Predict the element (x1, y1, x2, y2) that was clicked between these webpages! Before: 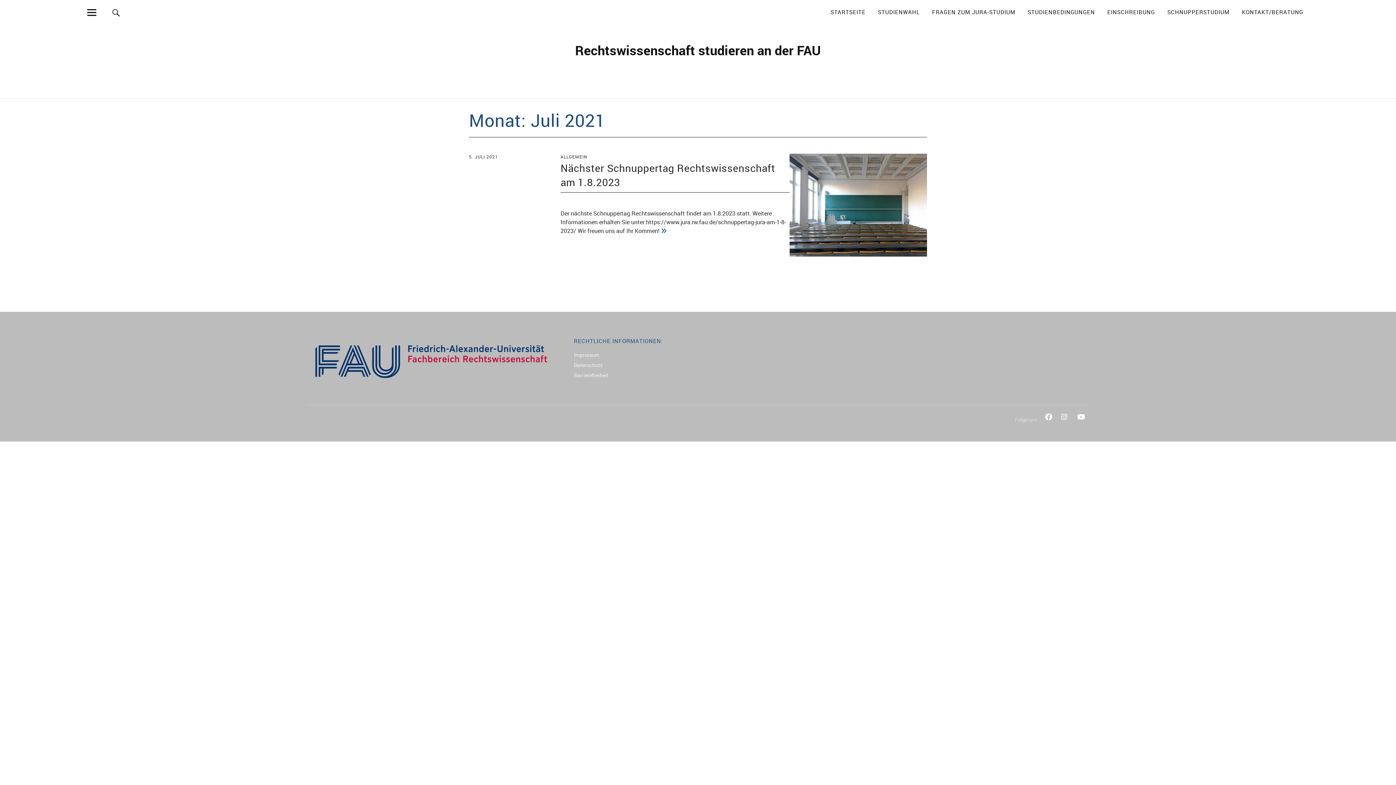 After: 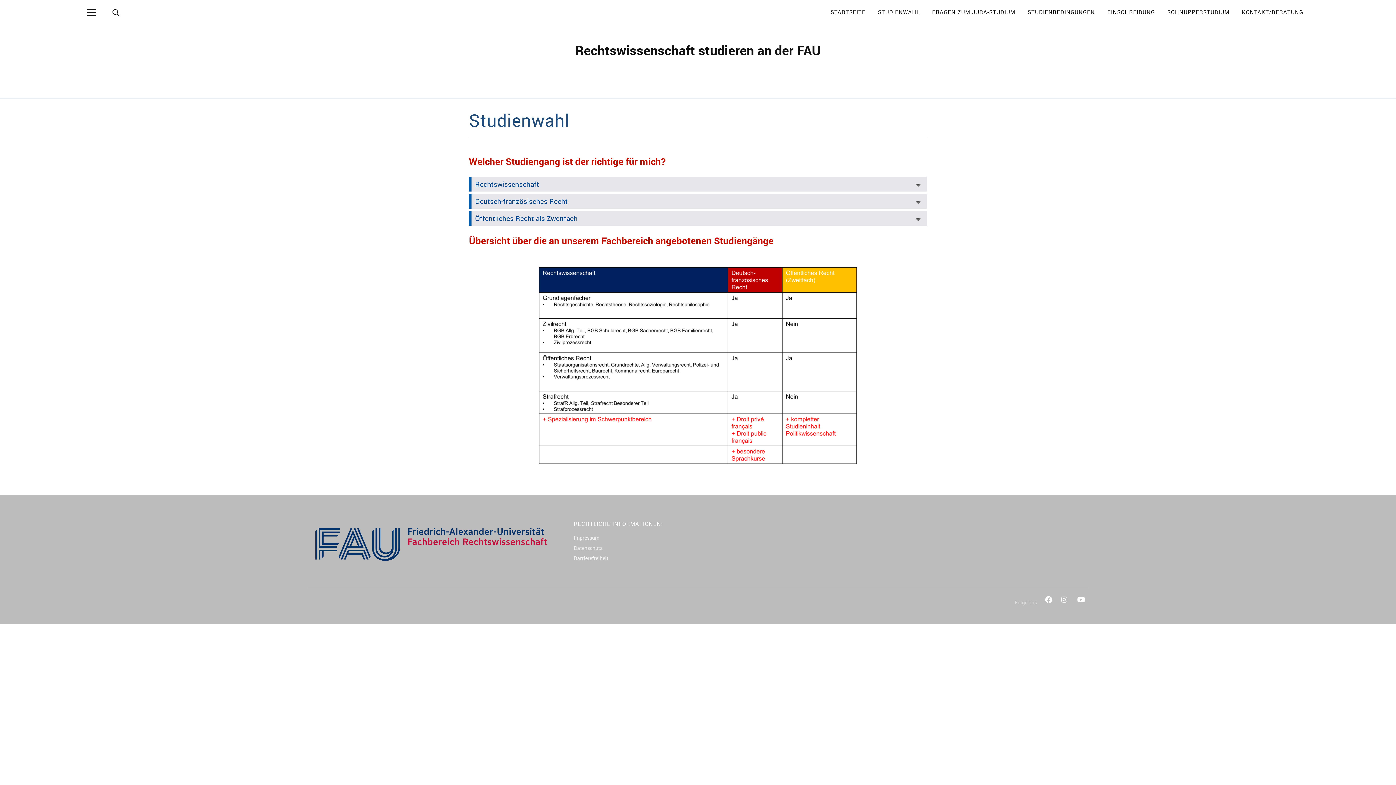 Action: bbox: (878, 8, 920, 15) label: STUDIENWAHL